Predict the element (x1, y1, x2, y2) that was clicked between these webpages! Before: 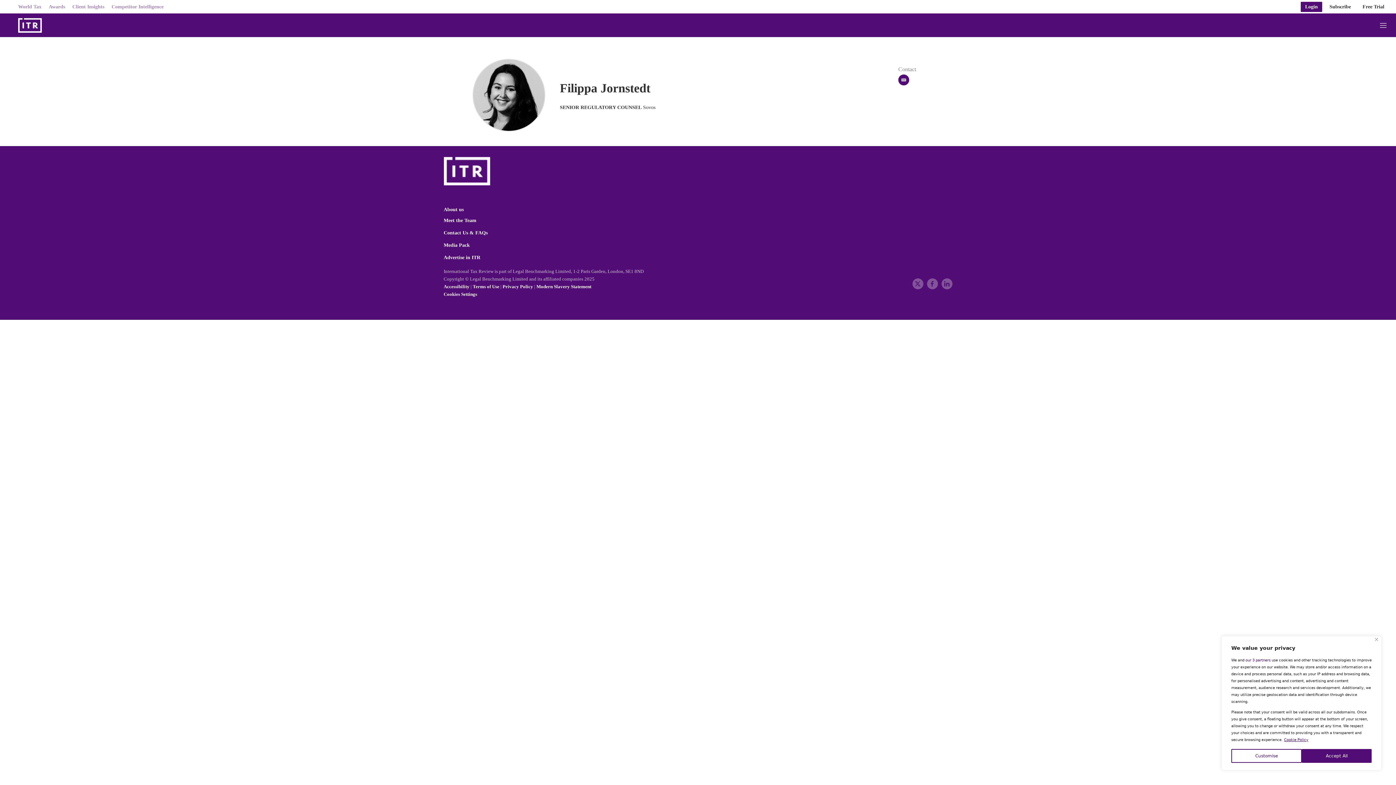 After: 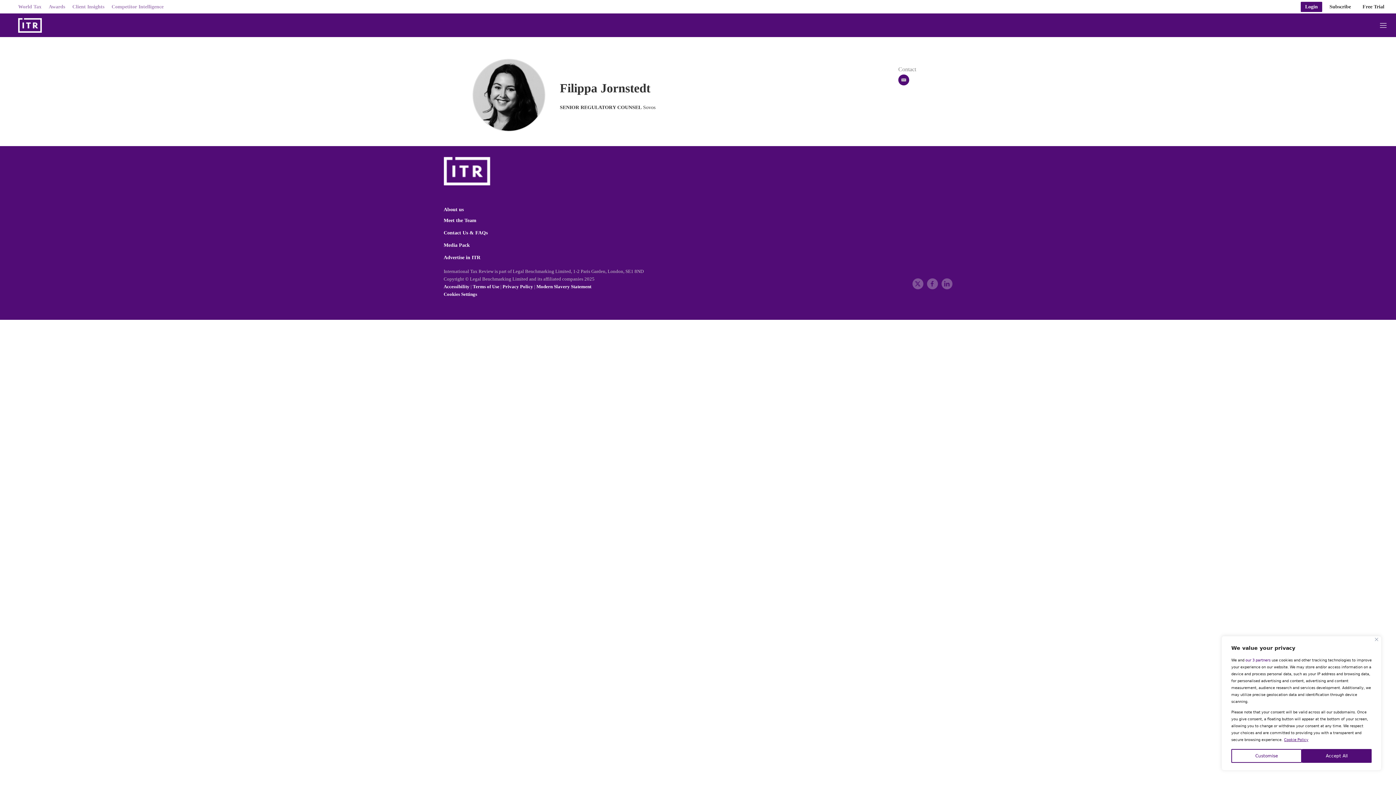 Action: label: Privacy Policy bbox: (502, 284, 533, 289)